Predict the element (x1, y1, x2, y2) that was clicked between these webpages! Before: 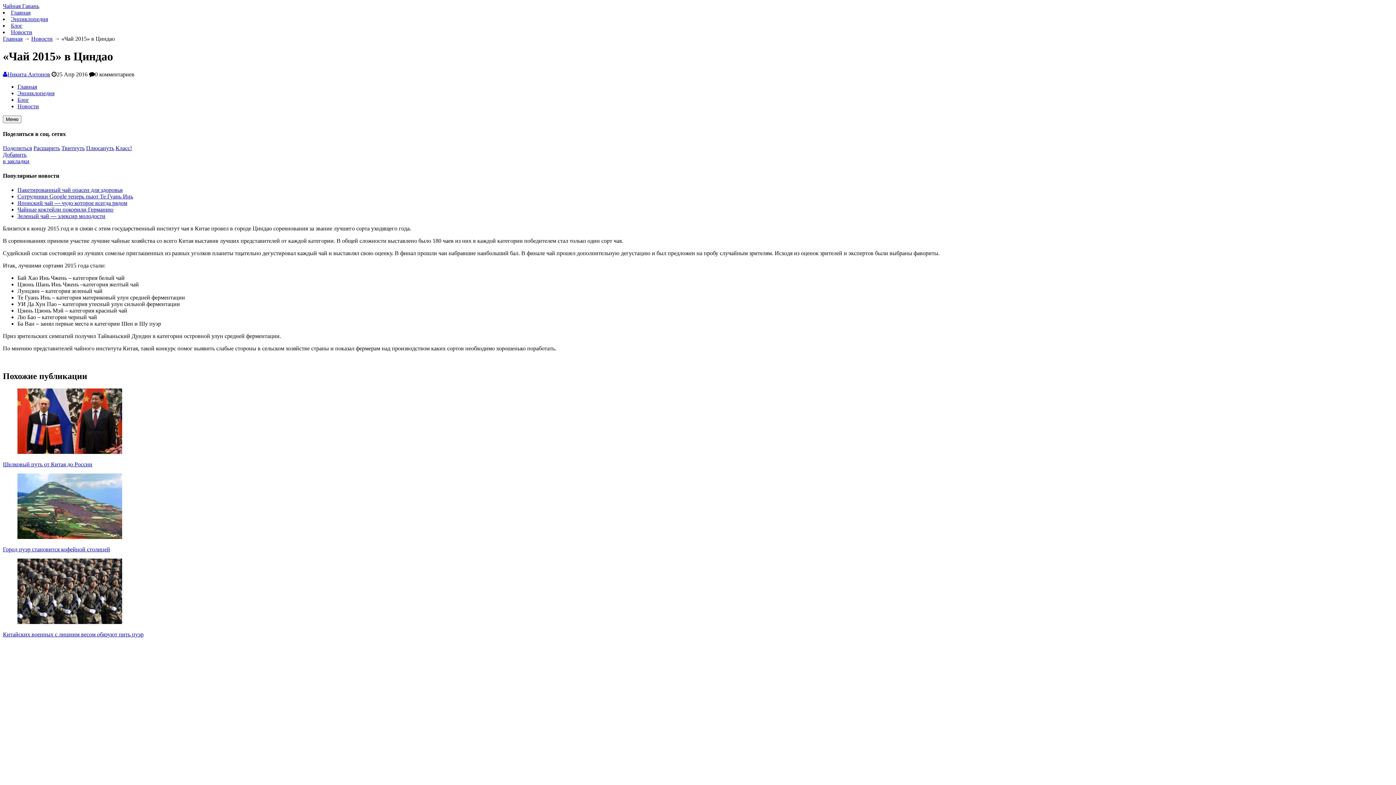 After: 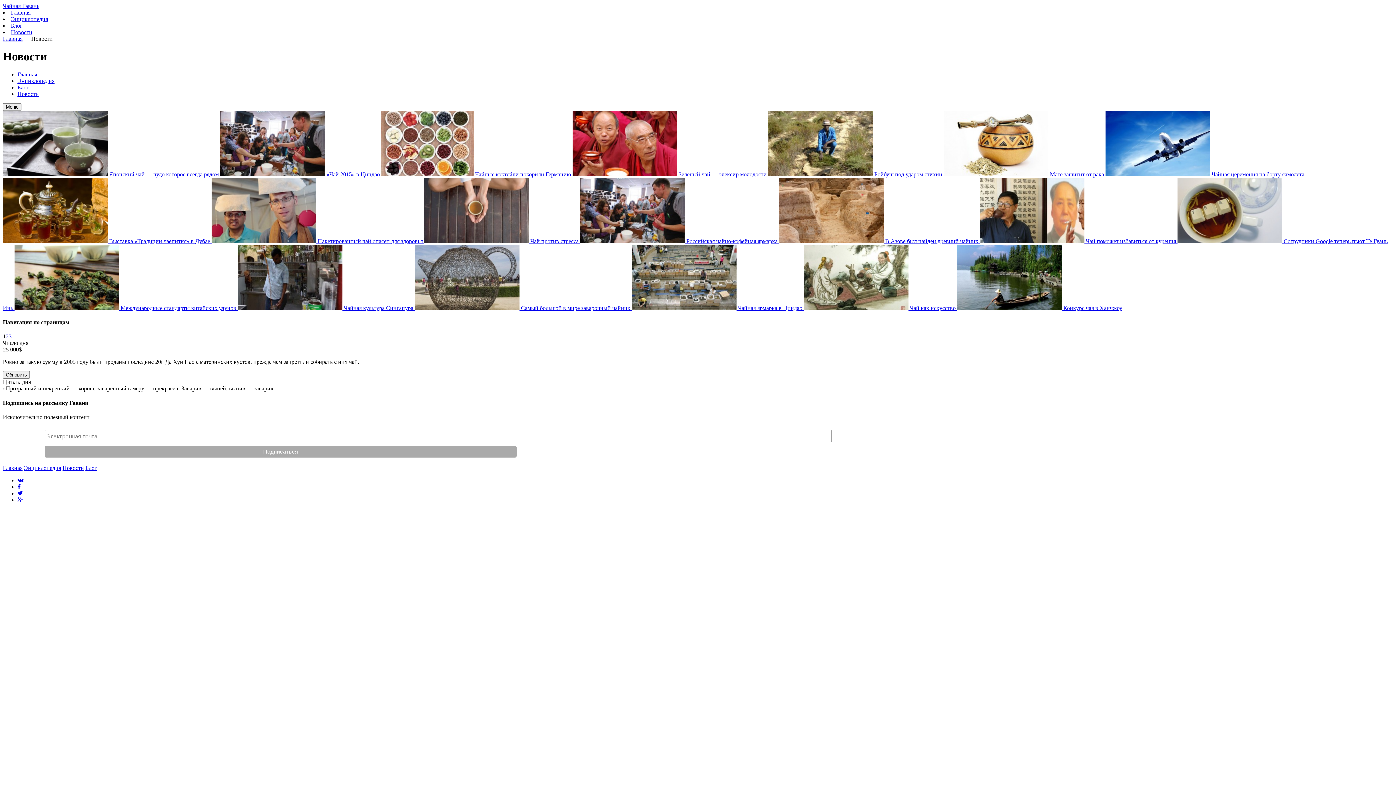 Action: bbox: (17, 103, 38, 109) label: Новости